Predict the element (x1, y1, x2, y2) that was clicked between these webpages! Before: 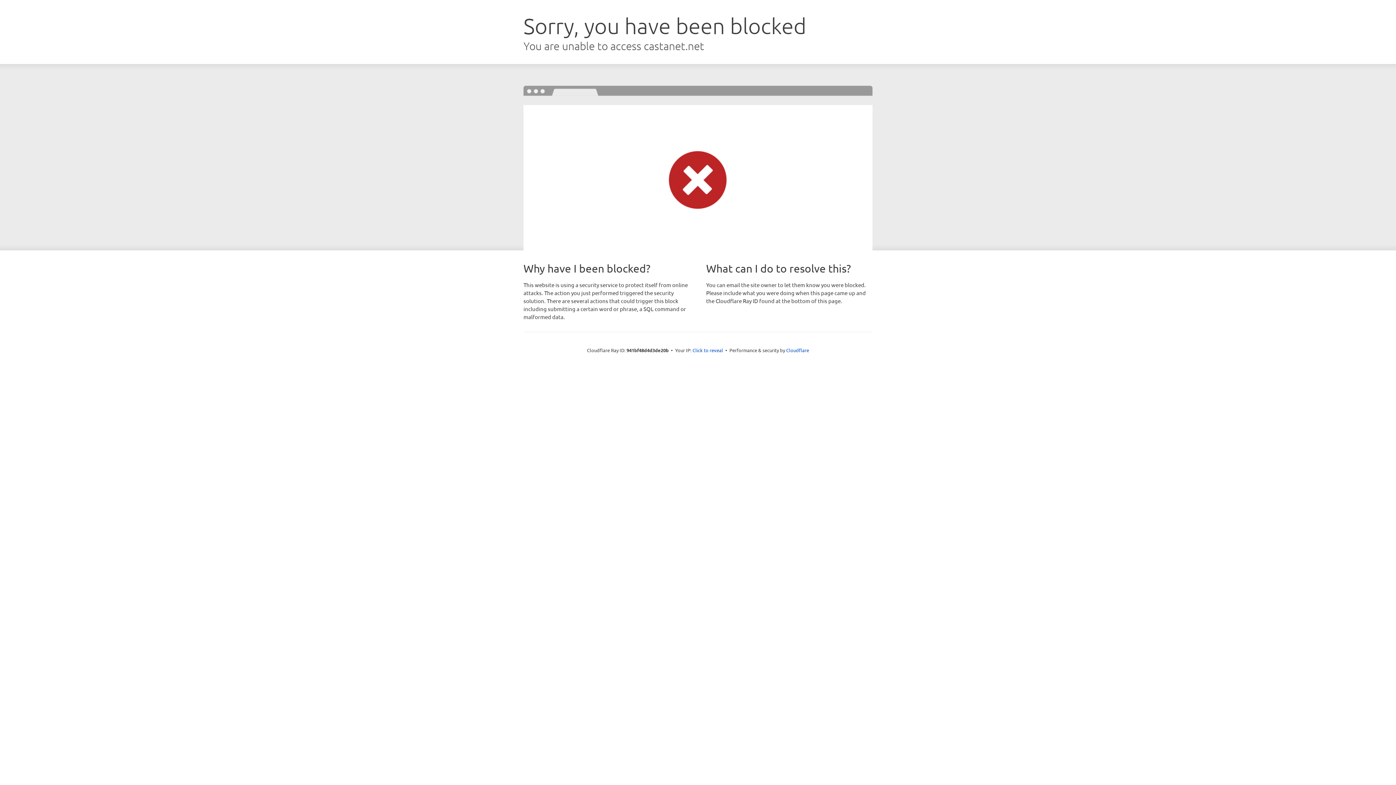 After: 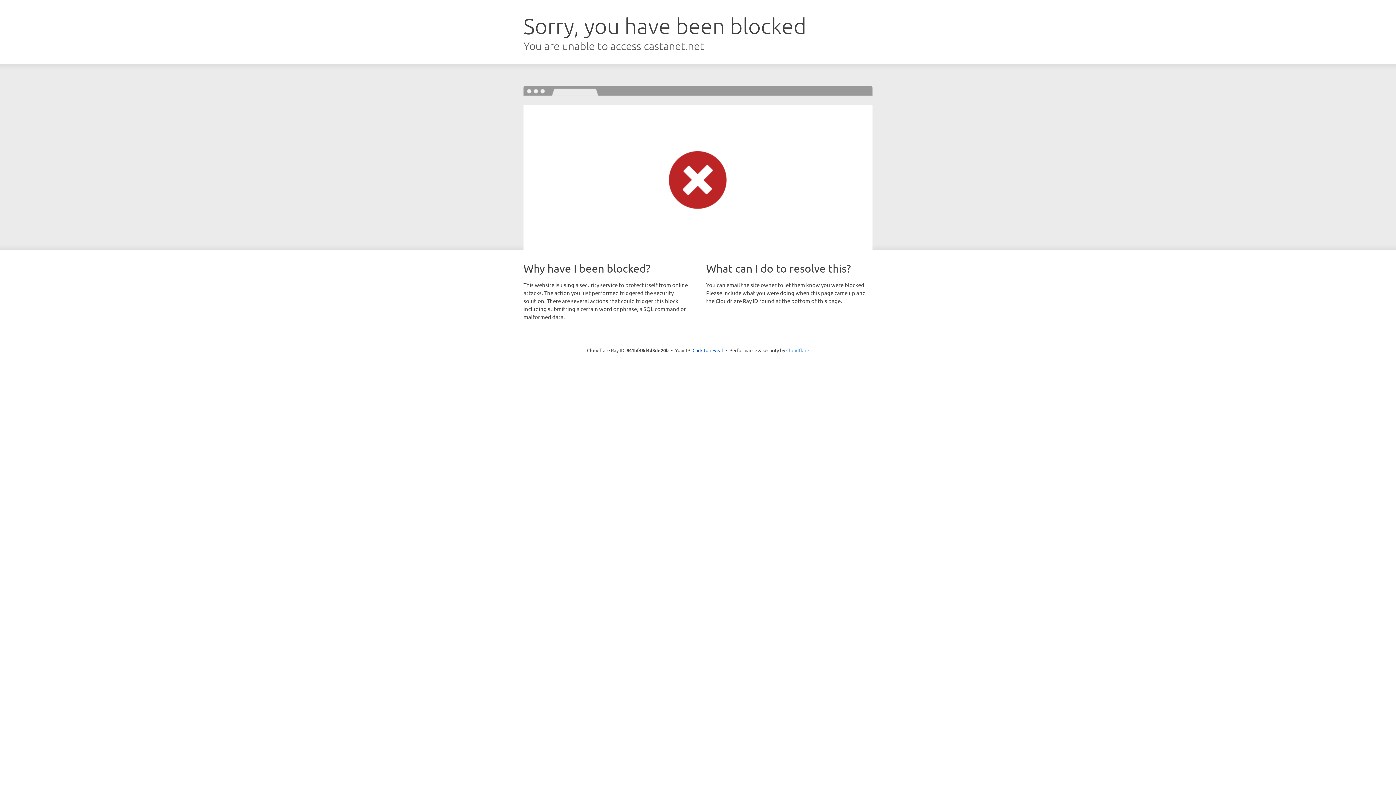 Action: bbox: (786, 347, 809, 353) label: Cloudflare